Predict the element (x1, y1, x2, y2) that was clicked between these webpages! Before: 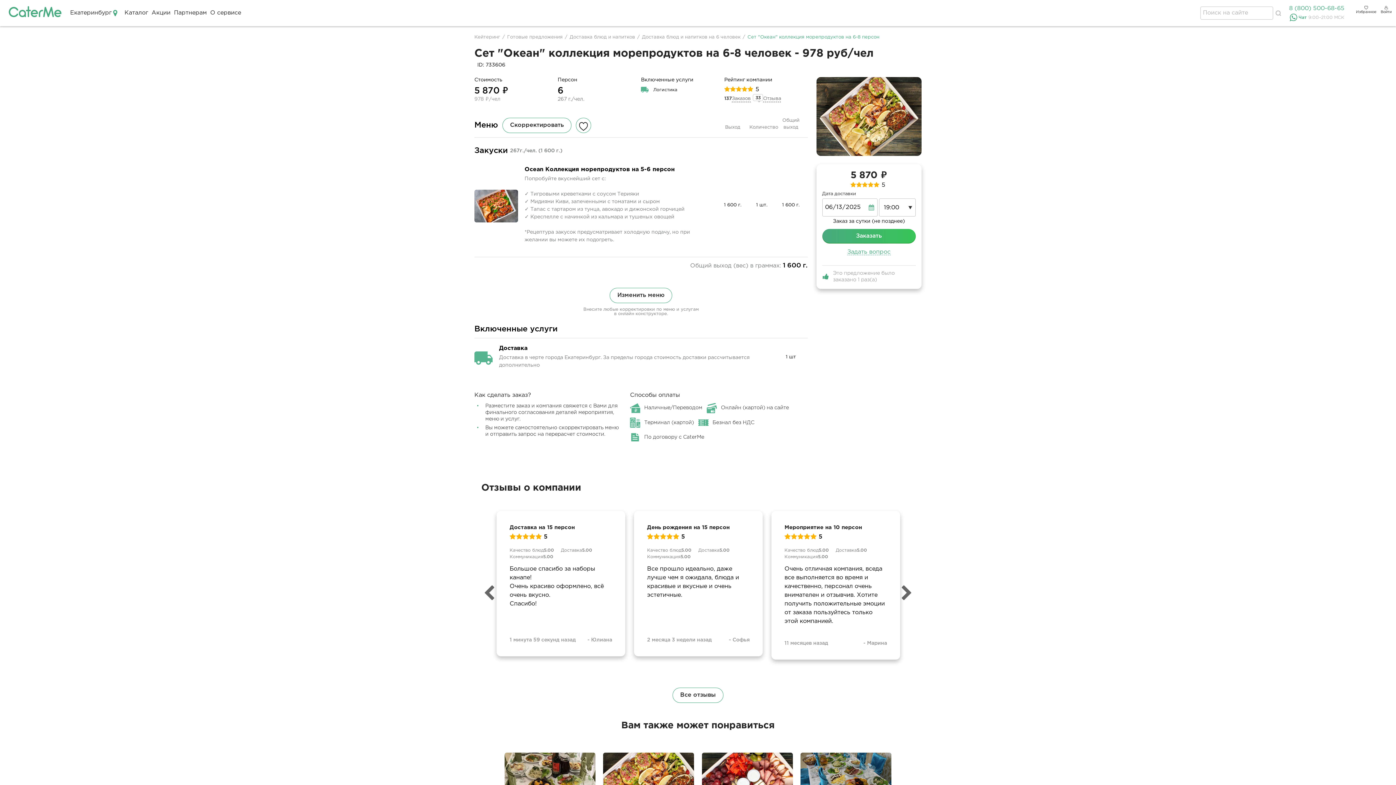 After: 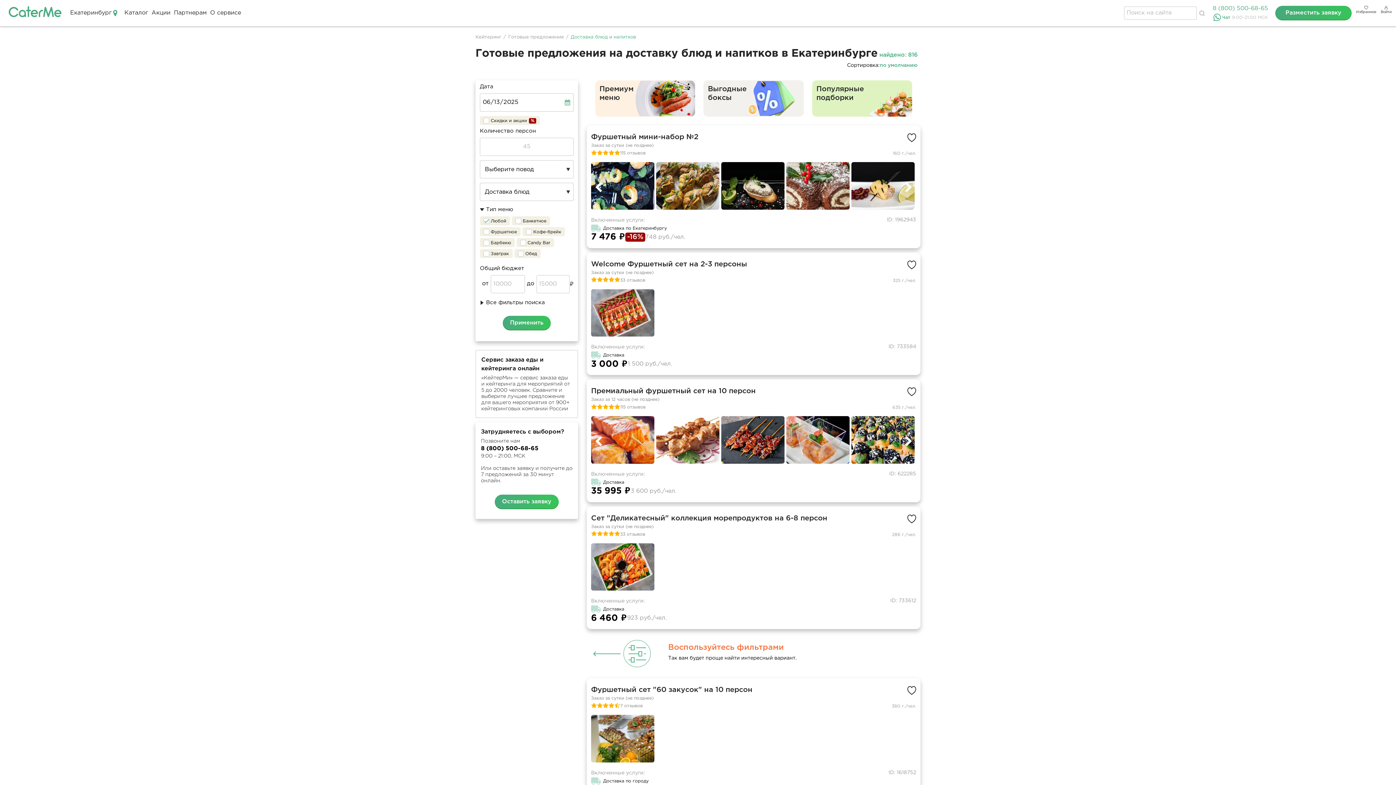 Action: label: Доставка блюд и напитков bbox: (569, 35, 635, 39)